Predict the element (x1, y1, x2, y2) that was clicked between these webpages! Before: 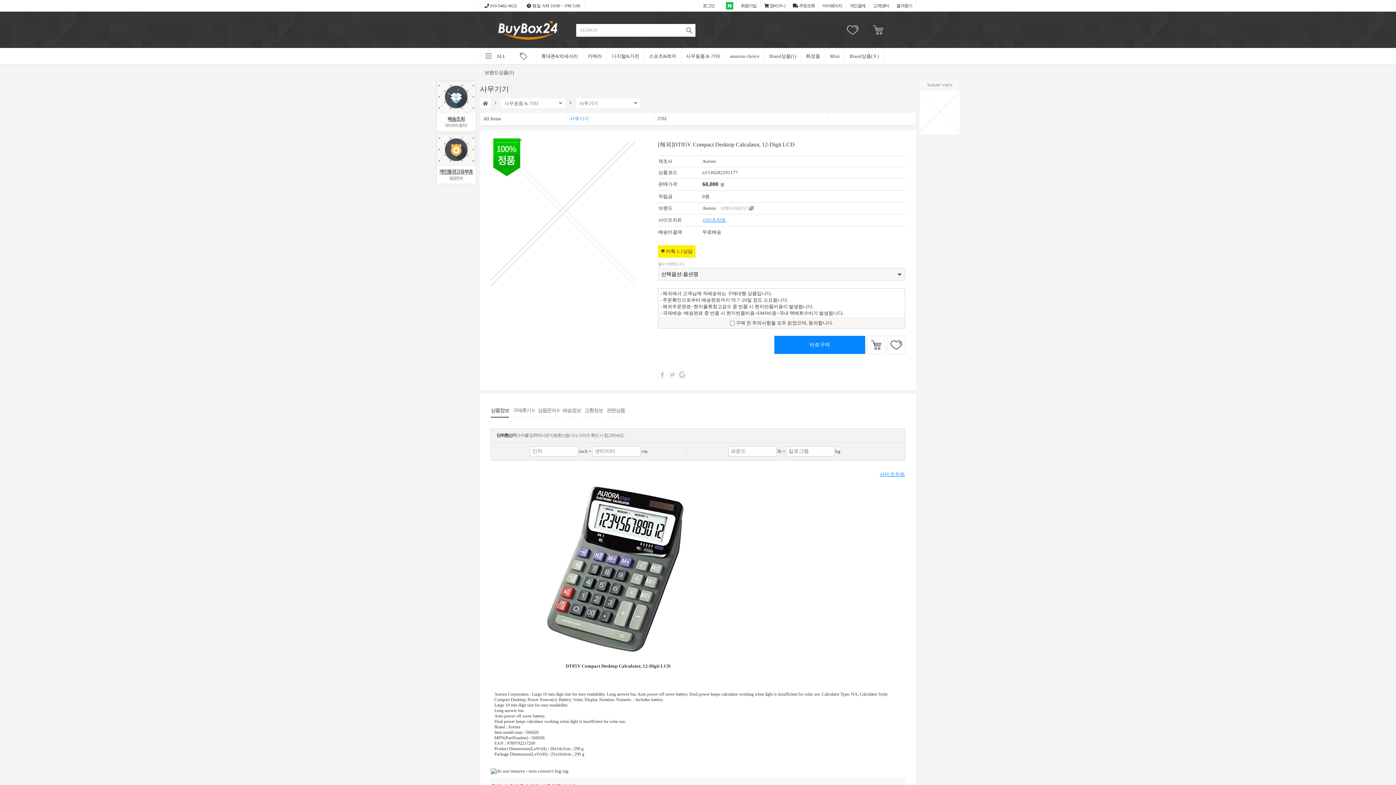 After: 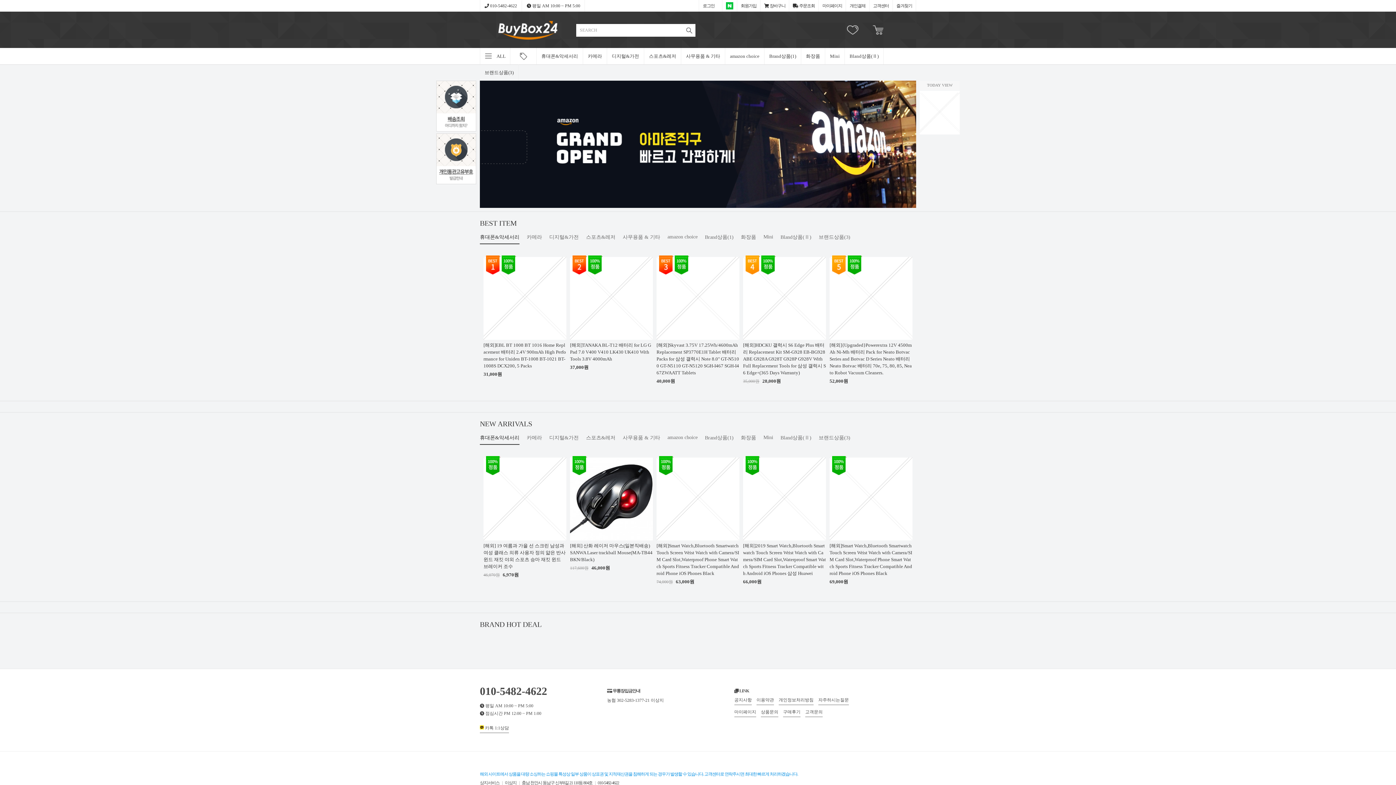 Action: bbox: (498, 17, 557, 42)